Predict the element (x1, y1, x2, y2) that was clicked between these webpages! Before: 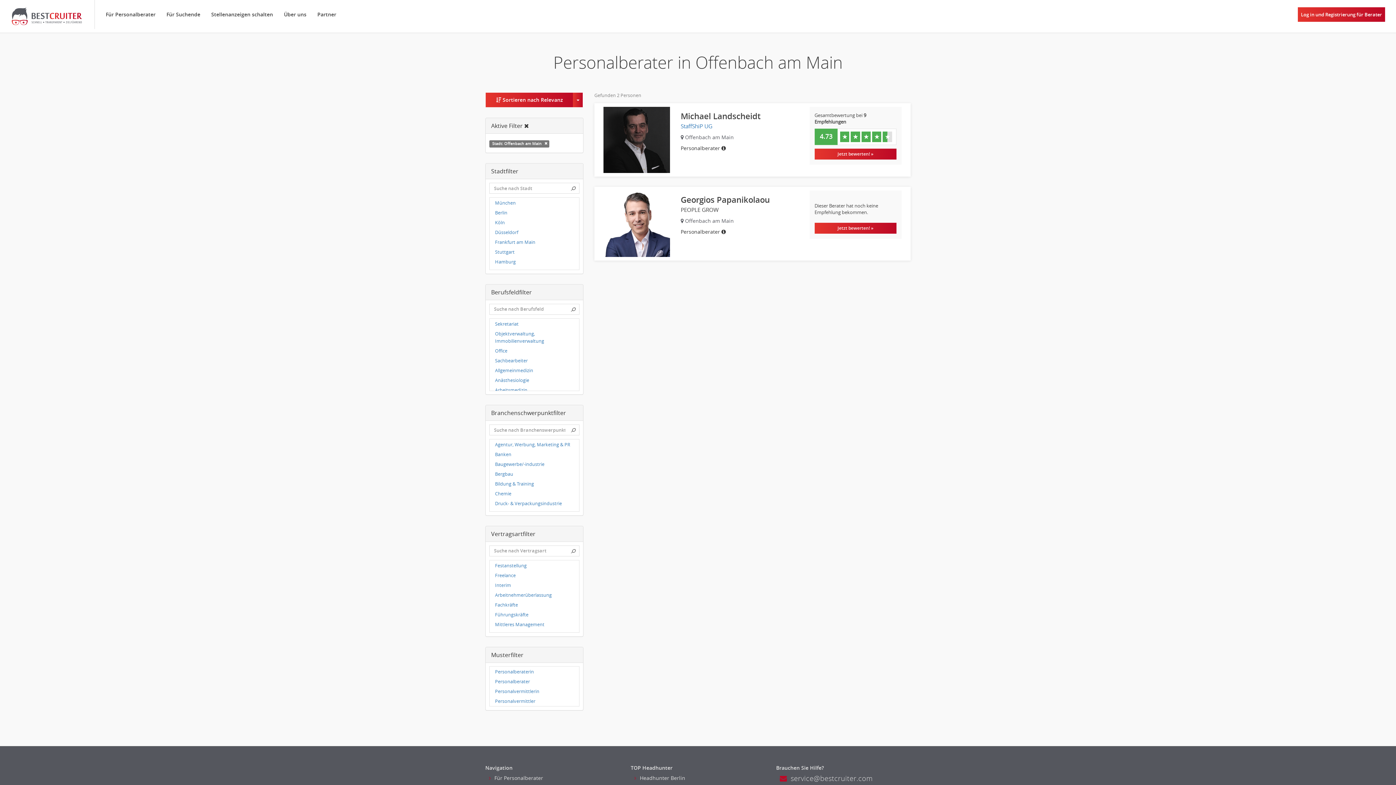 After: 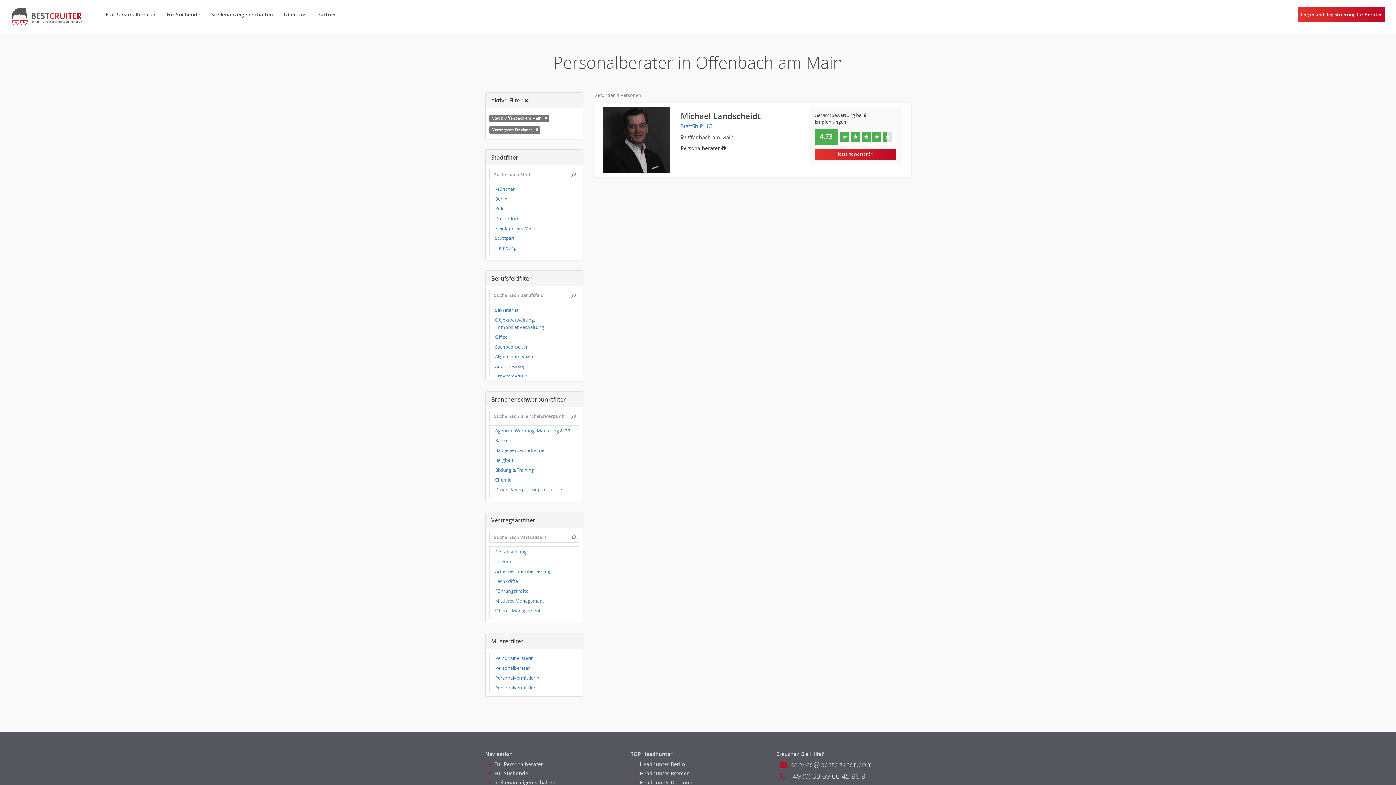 Action: label: Freelance bbox: (495, 572, 515, 578)